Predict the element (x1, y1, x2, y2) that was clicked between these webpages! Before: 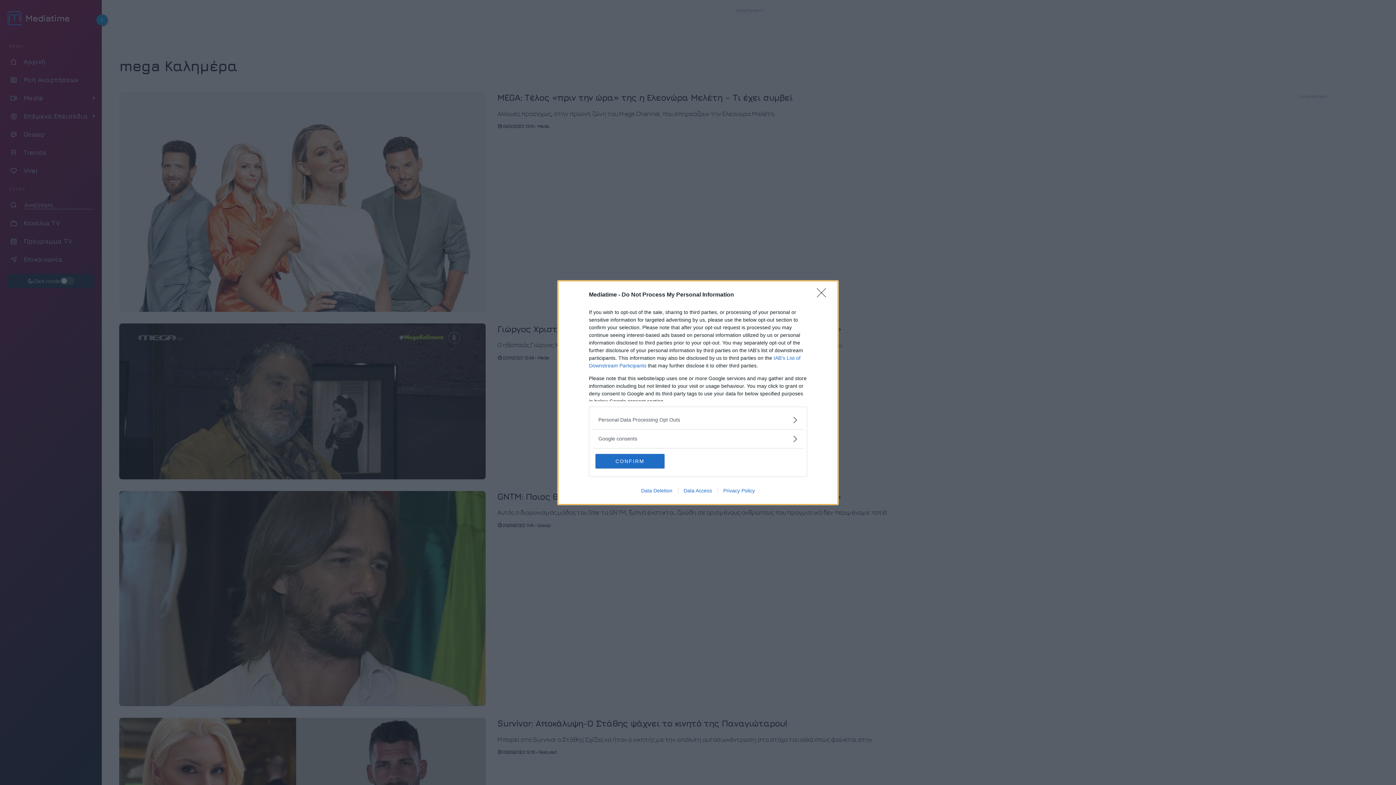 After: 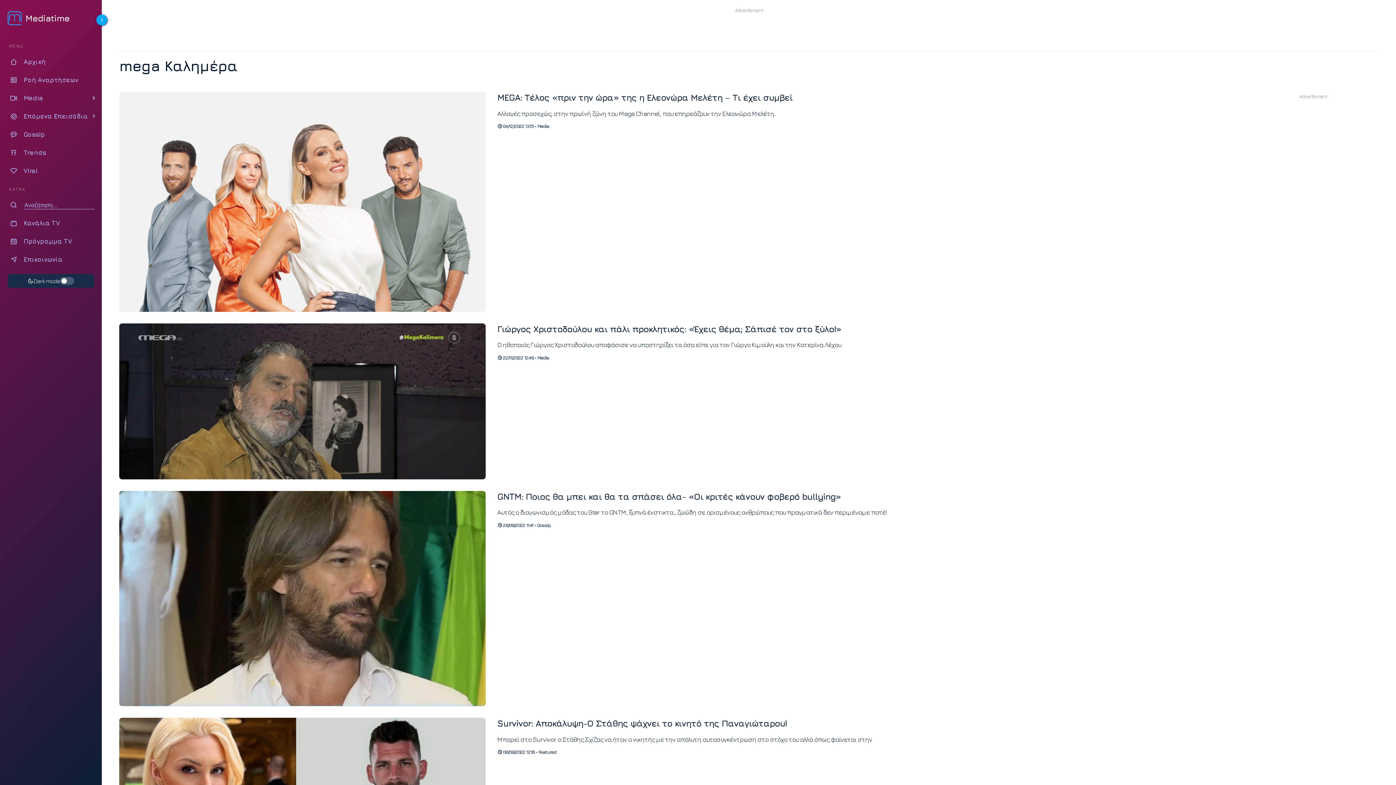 Action: bbox: (817, 288, 830, 302) label: Close